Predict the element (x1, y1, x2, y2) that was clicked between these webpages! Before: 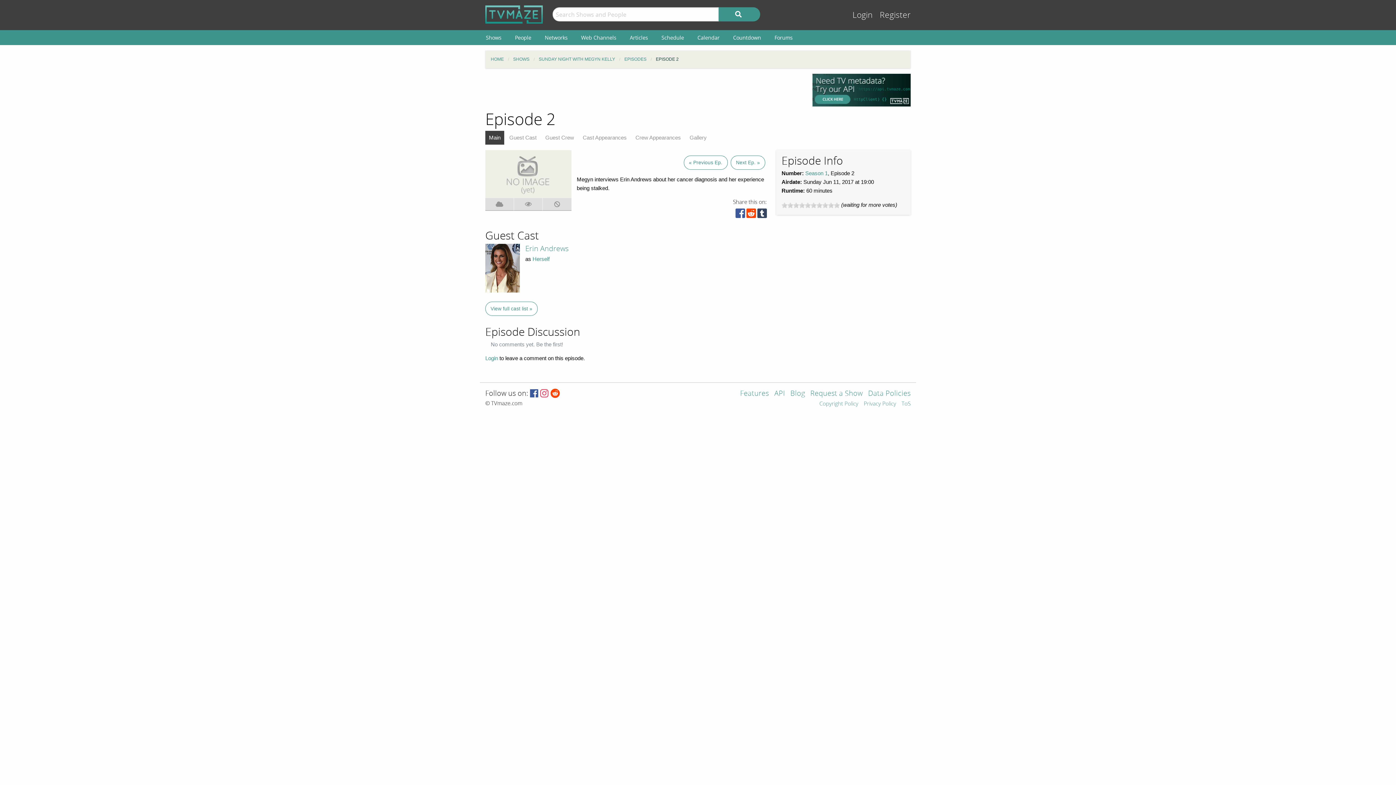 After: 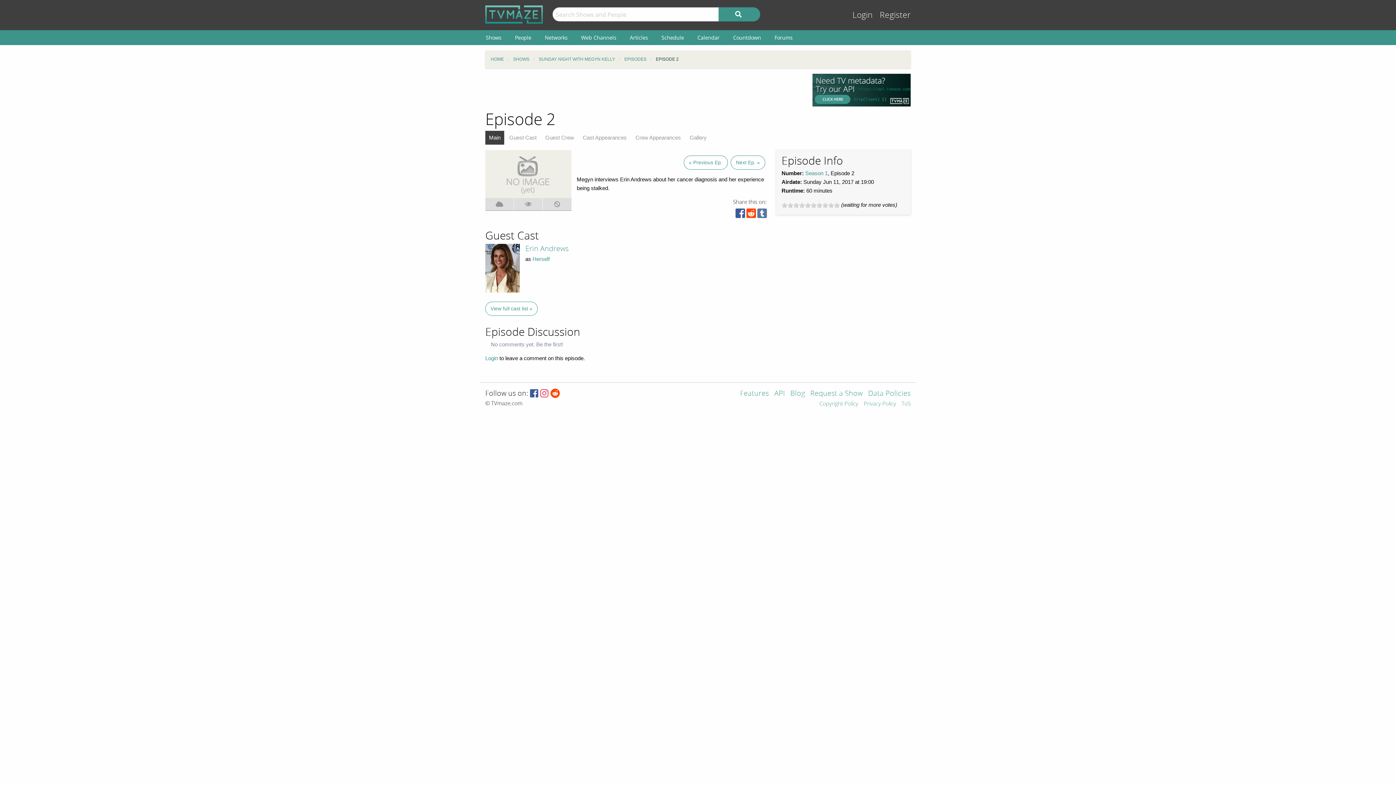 Action: bbox: (757, 212, 767, 218)